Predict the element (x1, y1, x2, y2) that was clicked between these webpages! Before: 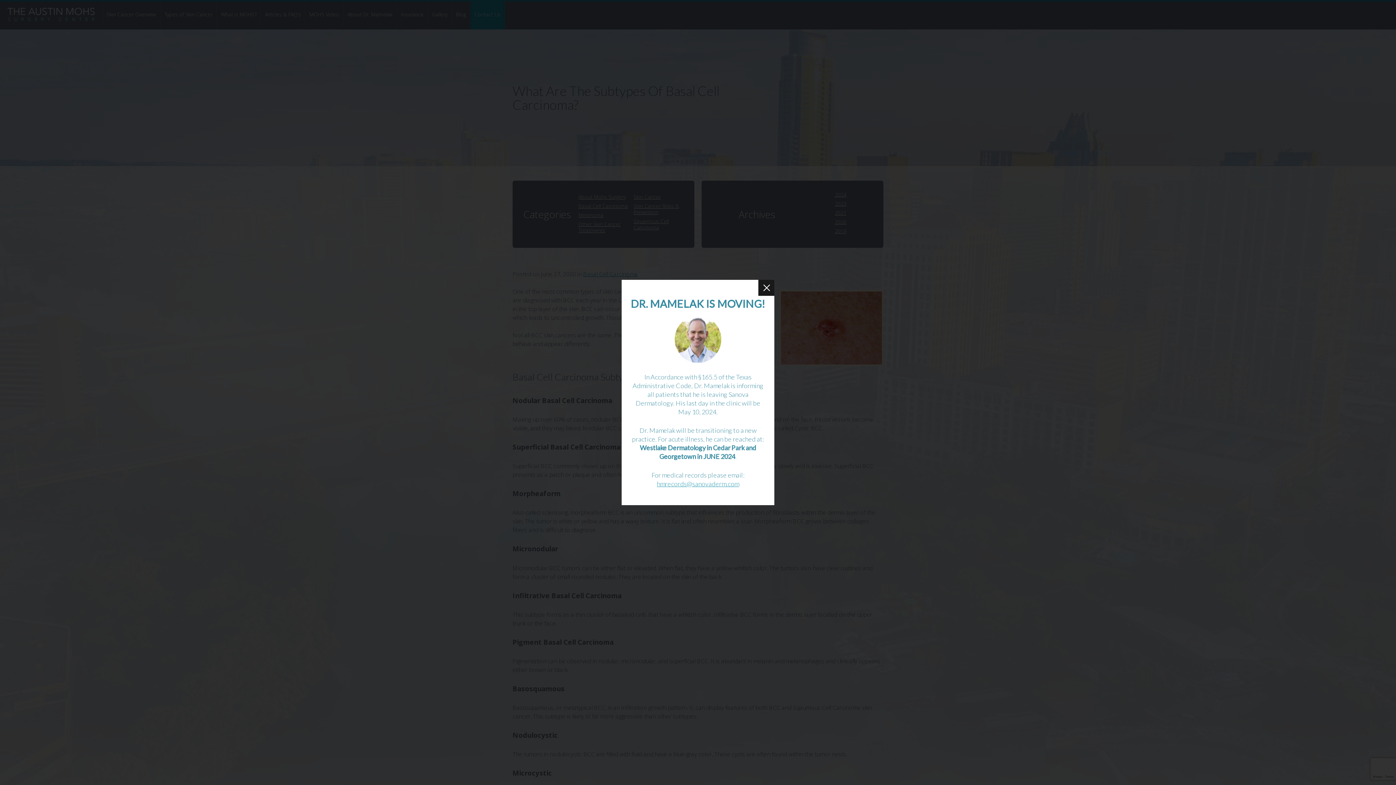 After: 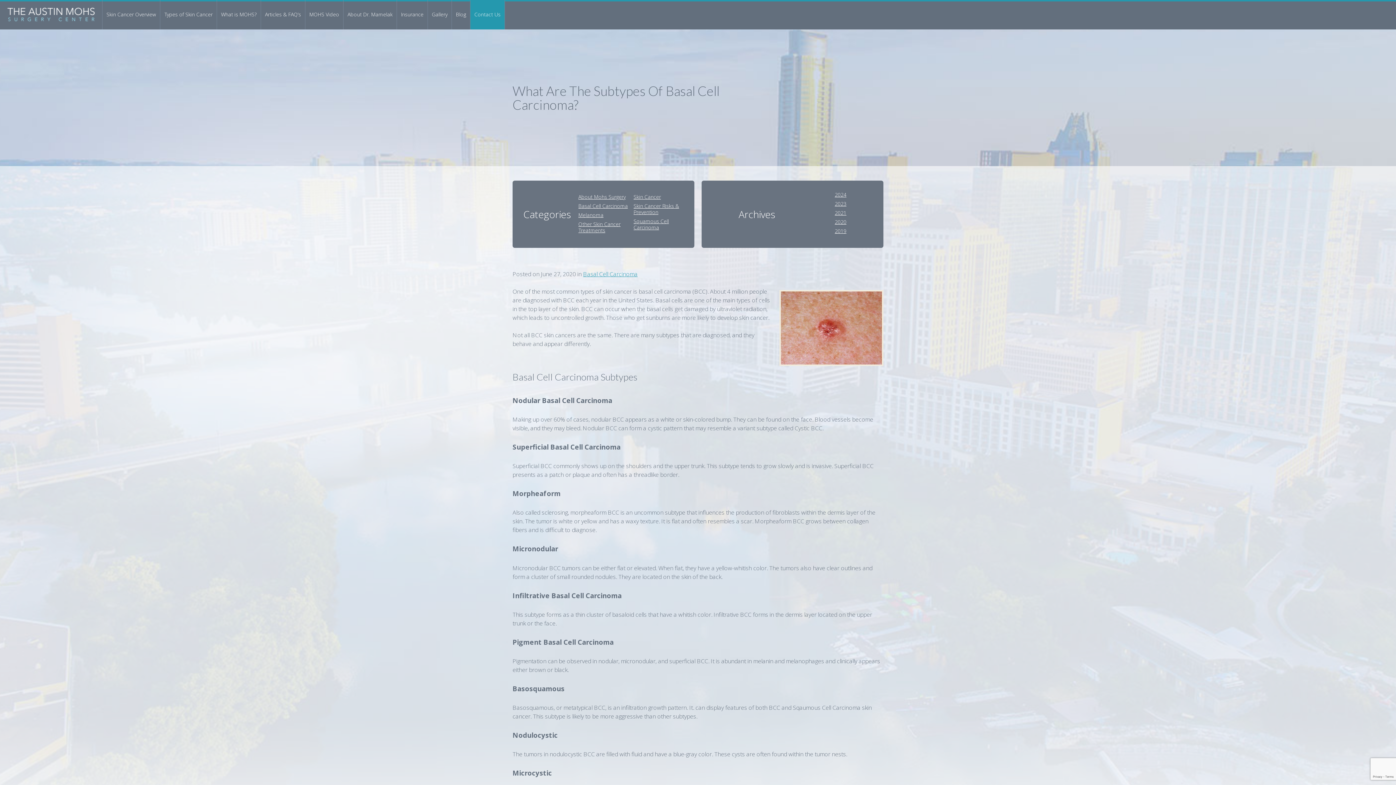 Action: bbox: (758, 280, 774, 296) label: Close Button